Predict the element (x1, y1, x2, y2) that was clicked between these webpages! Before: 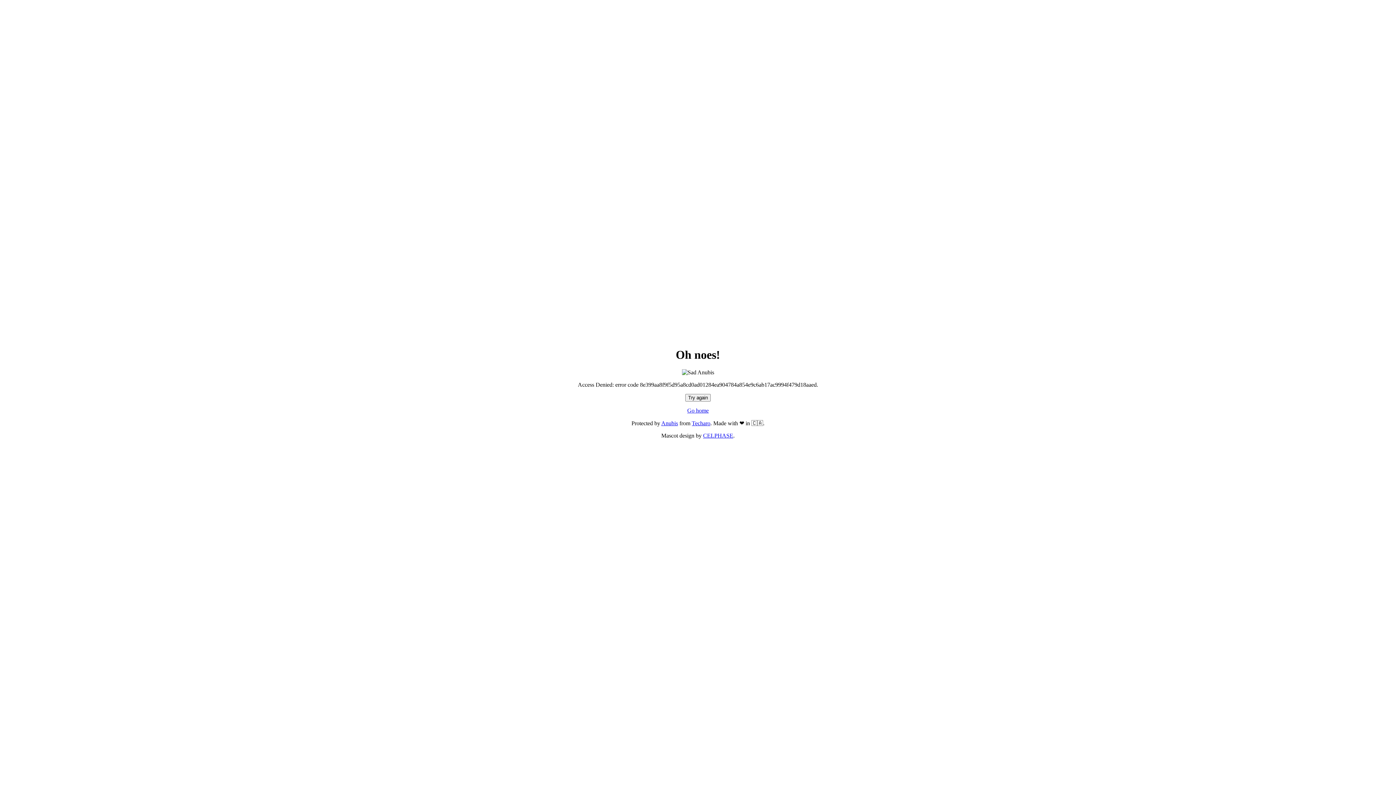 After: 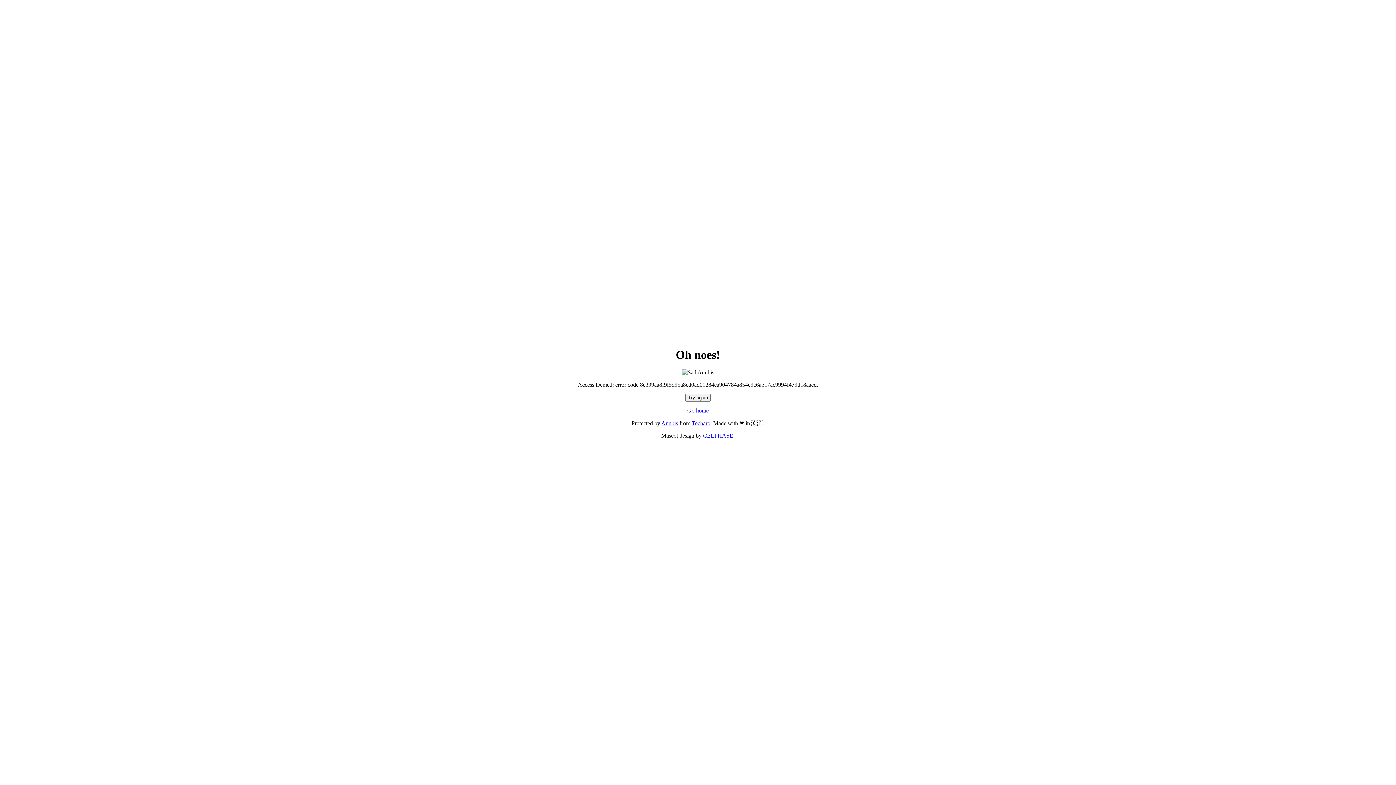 Action: label: Try again bbox: (685, 394, 710, 401)